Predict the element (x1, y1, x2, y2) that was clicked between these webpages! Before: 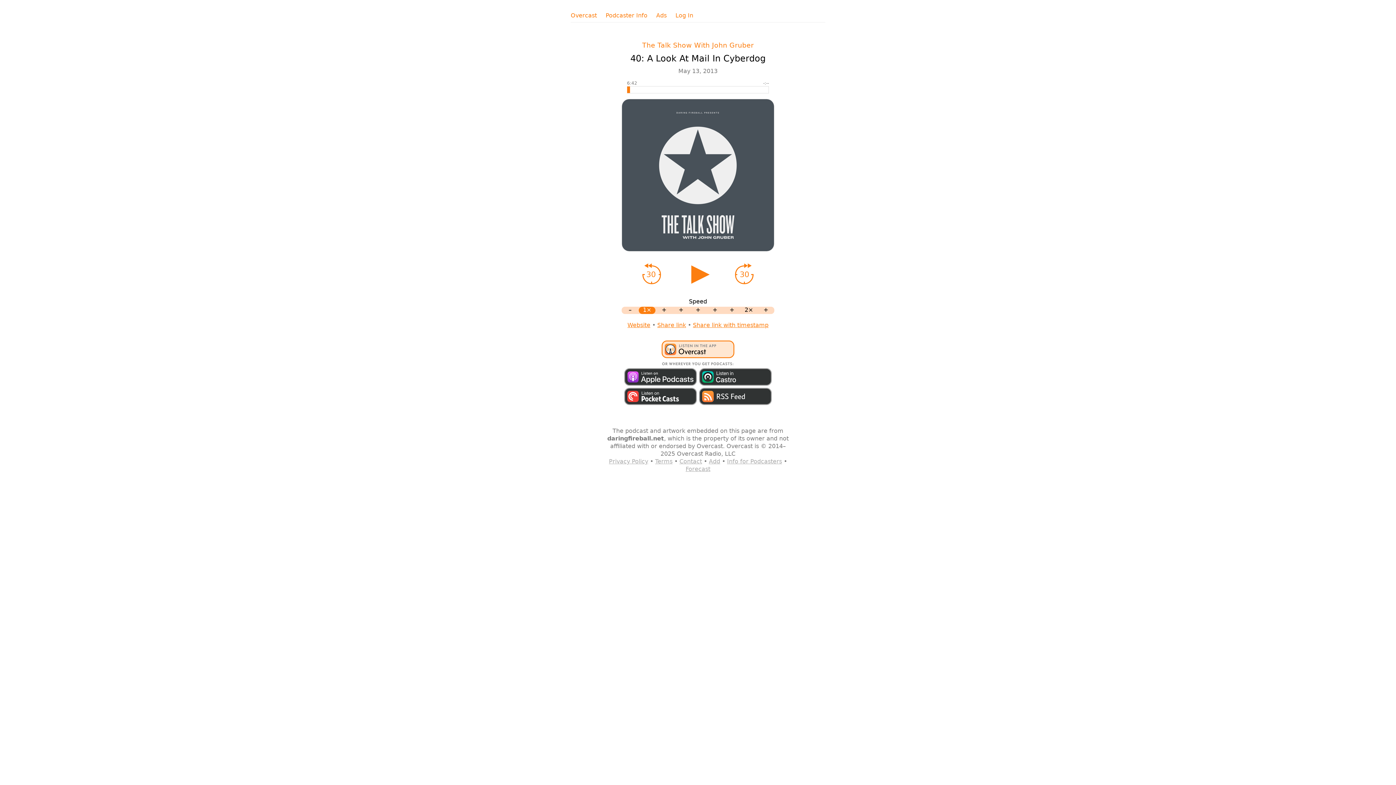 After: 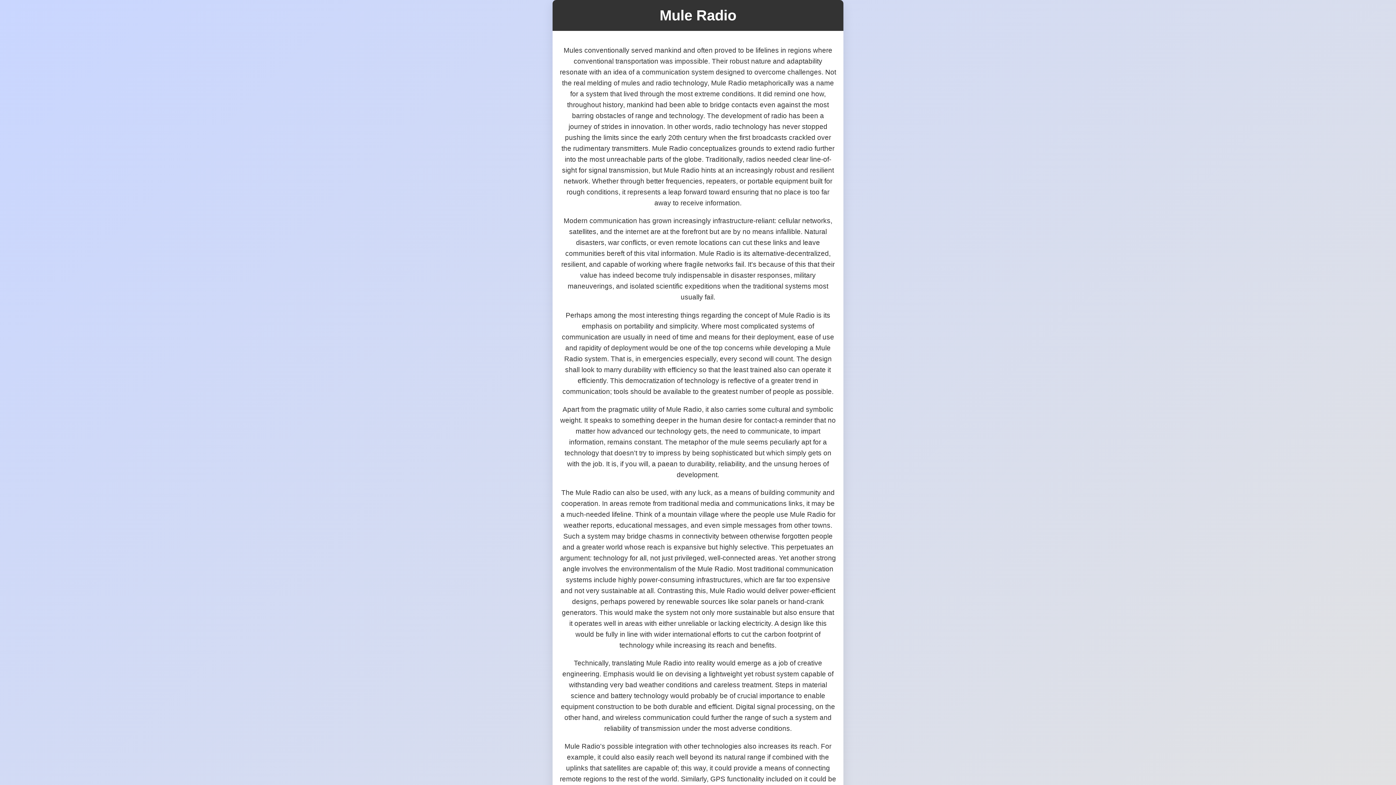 Action: label: The Talk Show With John Gruber bbox: (642, 41, 754, 48)